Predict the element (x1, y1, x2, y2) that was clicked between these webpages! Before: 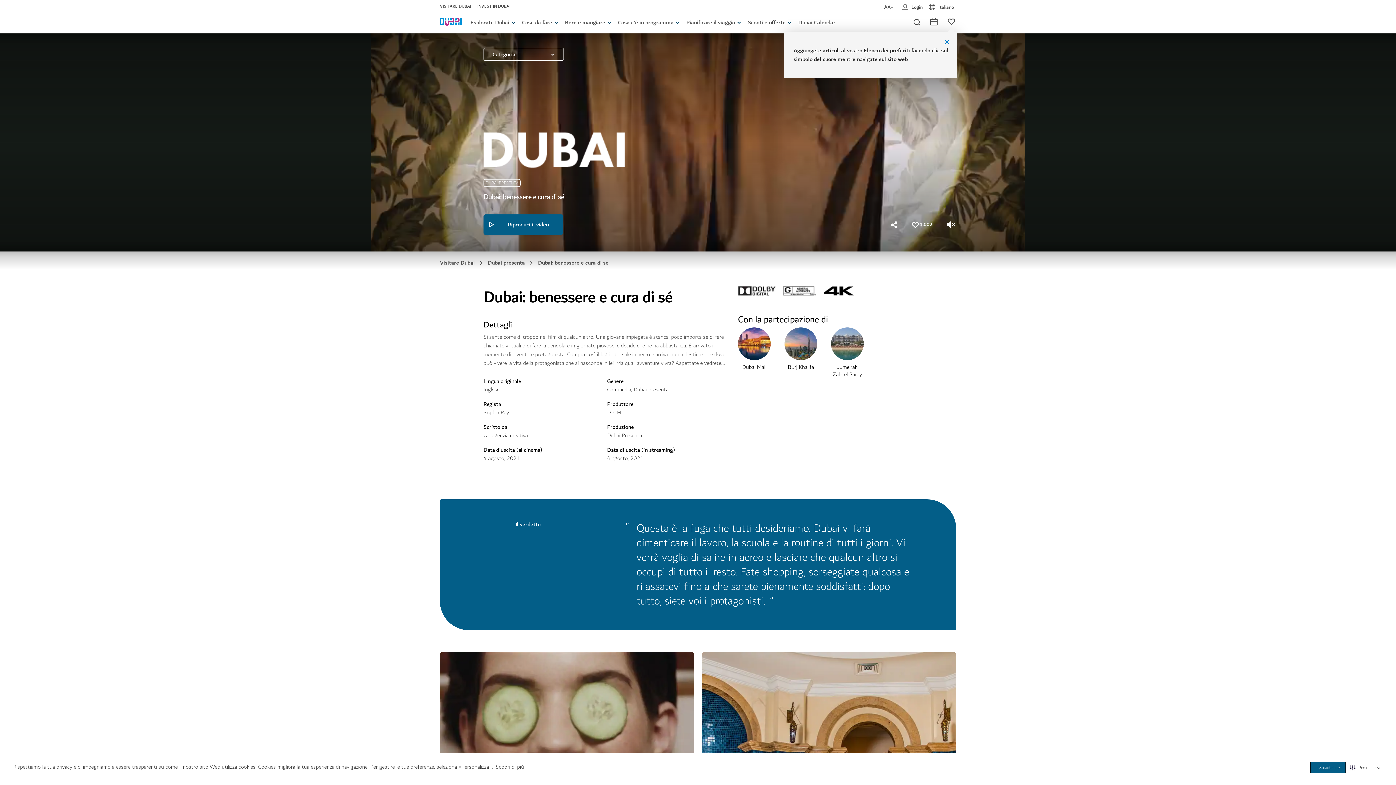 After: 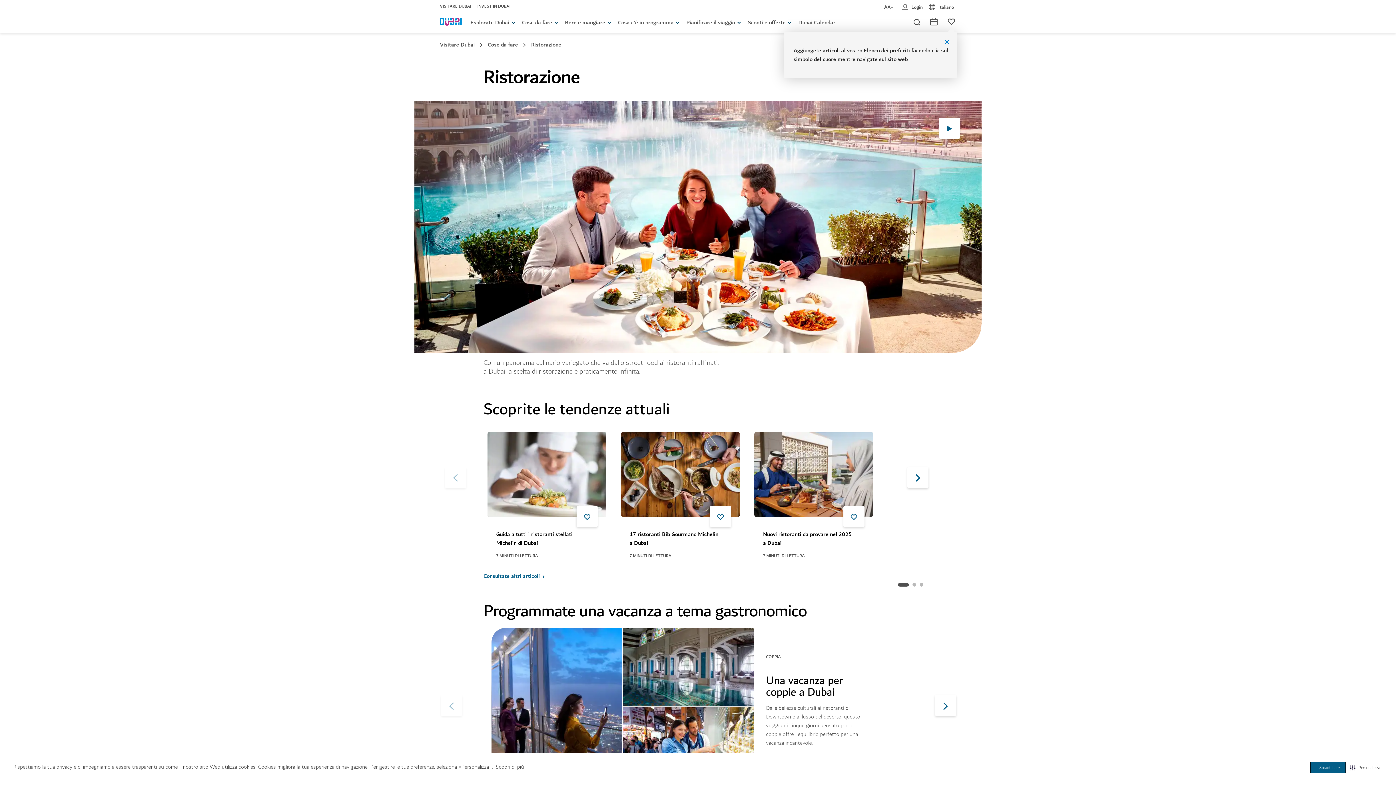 Action: label: Bere e mangiare bbox: (565, 18, 612, 26)